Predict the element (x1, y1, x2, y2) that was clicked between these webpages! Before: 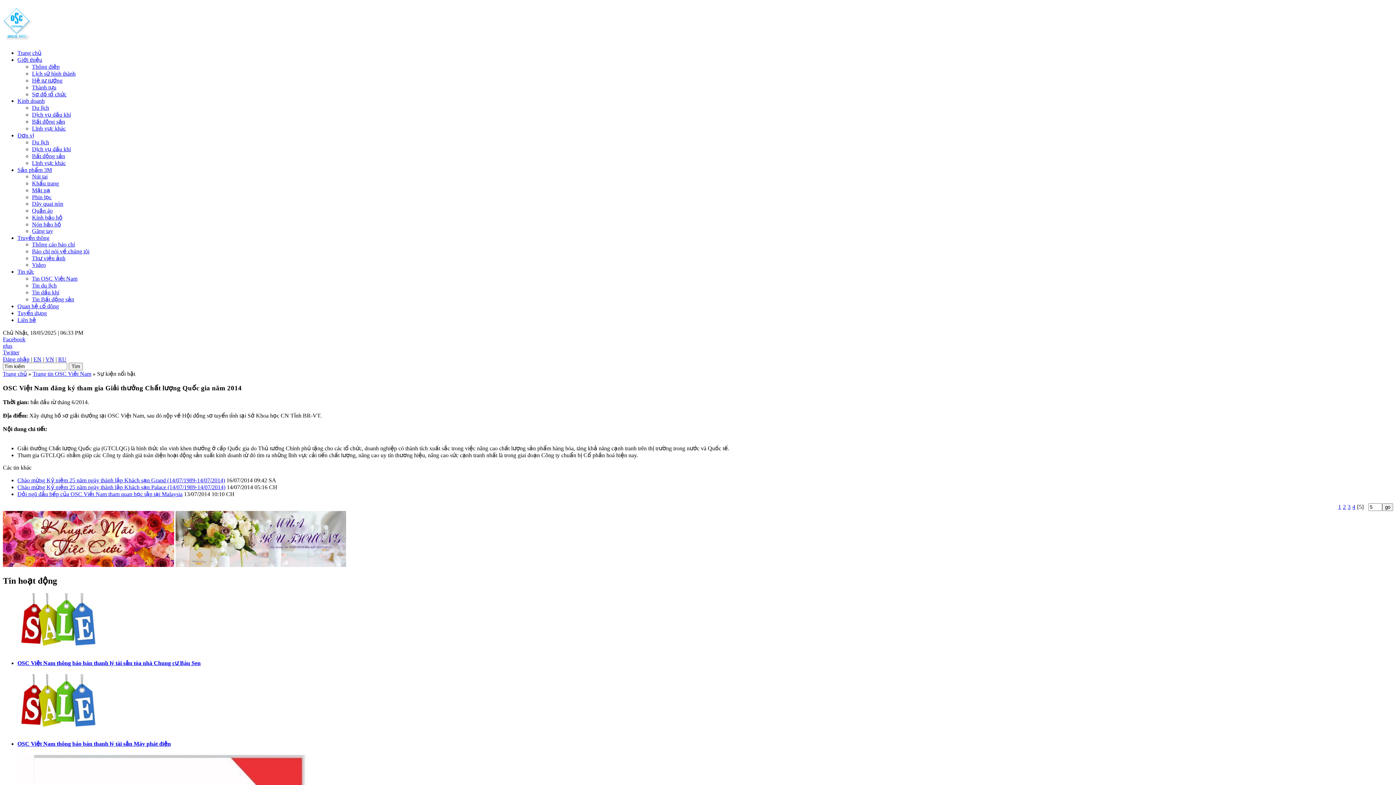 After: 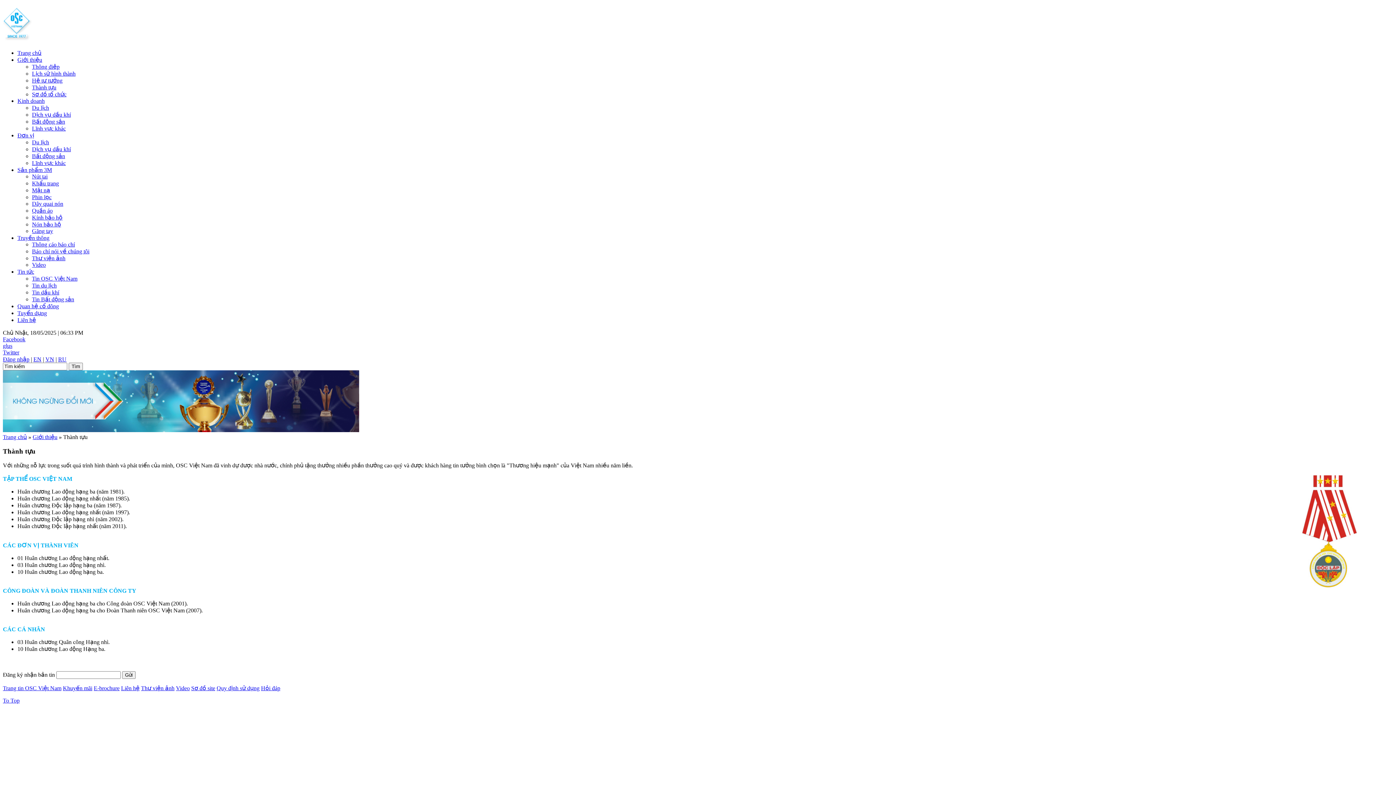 Action: bbox: (32, 84, 56, 90) label: Thành tựu